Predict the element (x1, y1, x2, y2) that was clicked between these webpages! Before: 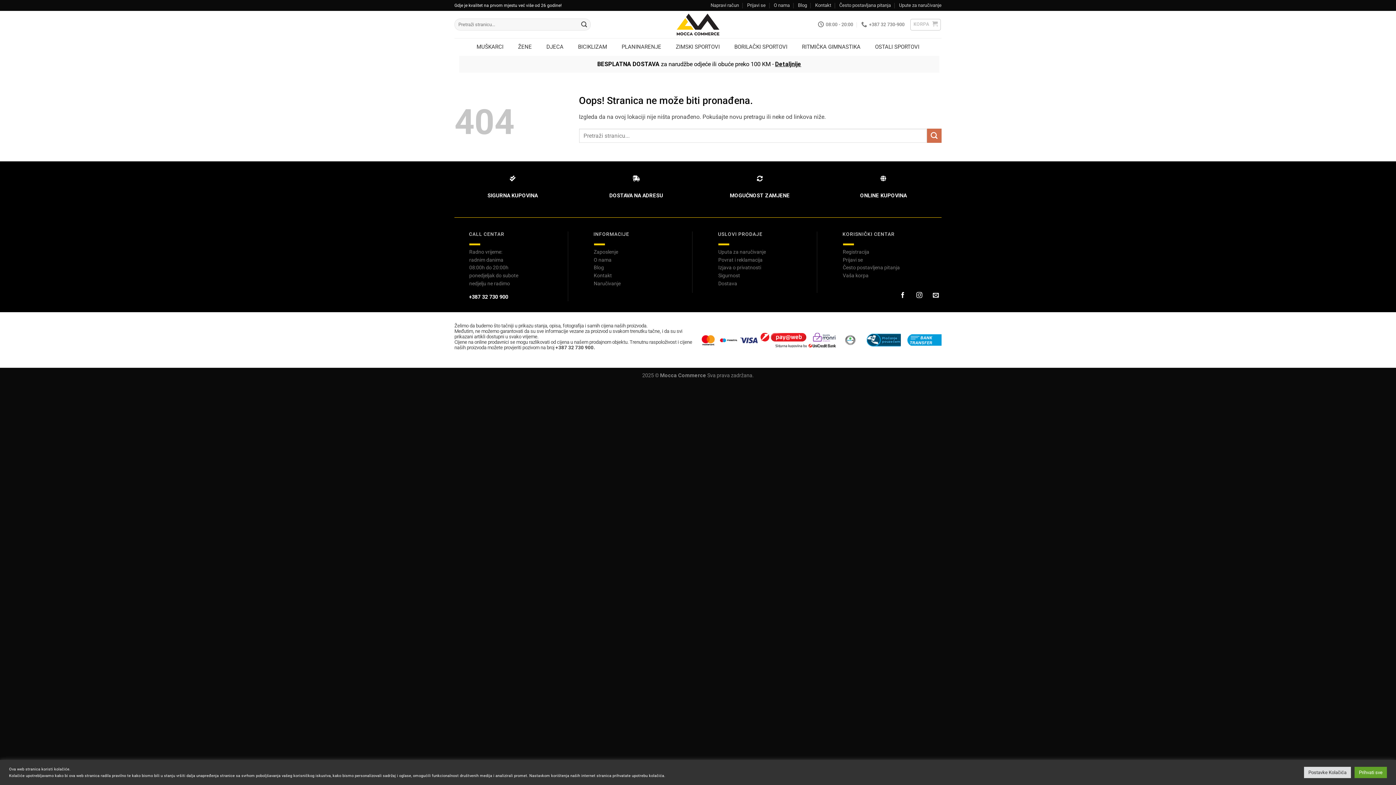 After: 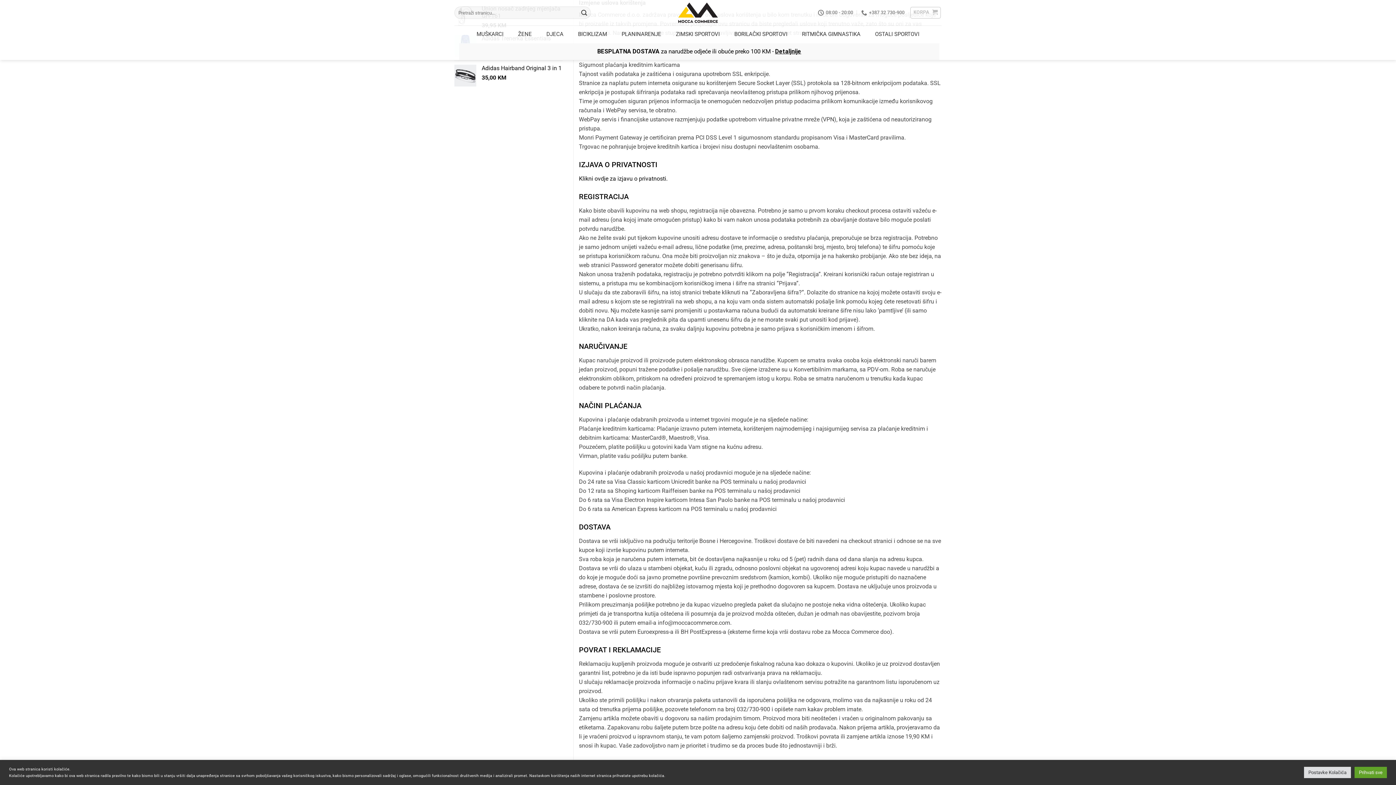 Action: label: Sigurnost bbox: (718, 272, 740, 278)